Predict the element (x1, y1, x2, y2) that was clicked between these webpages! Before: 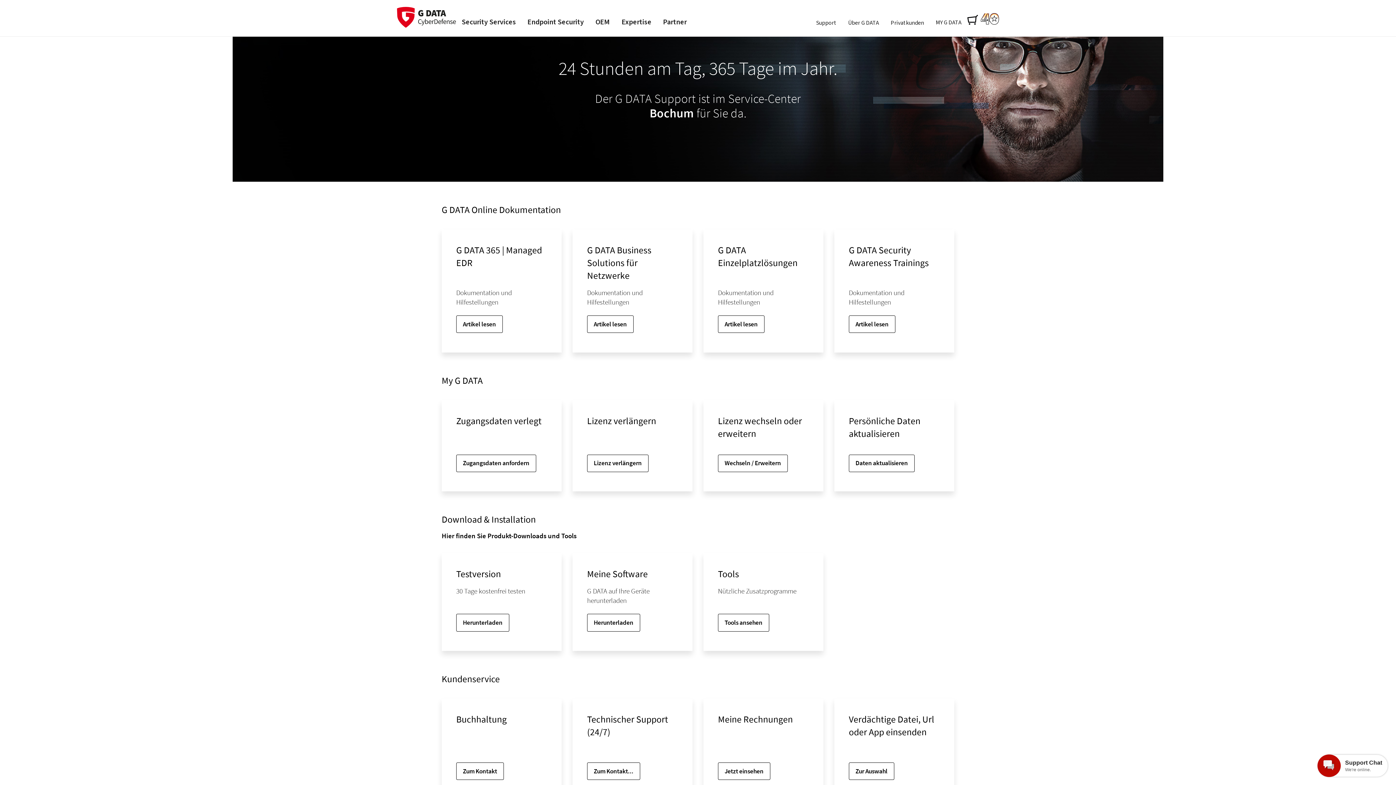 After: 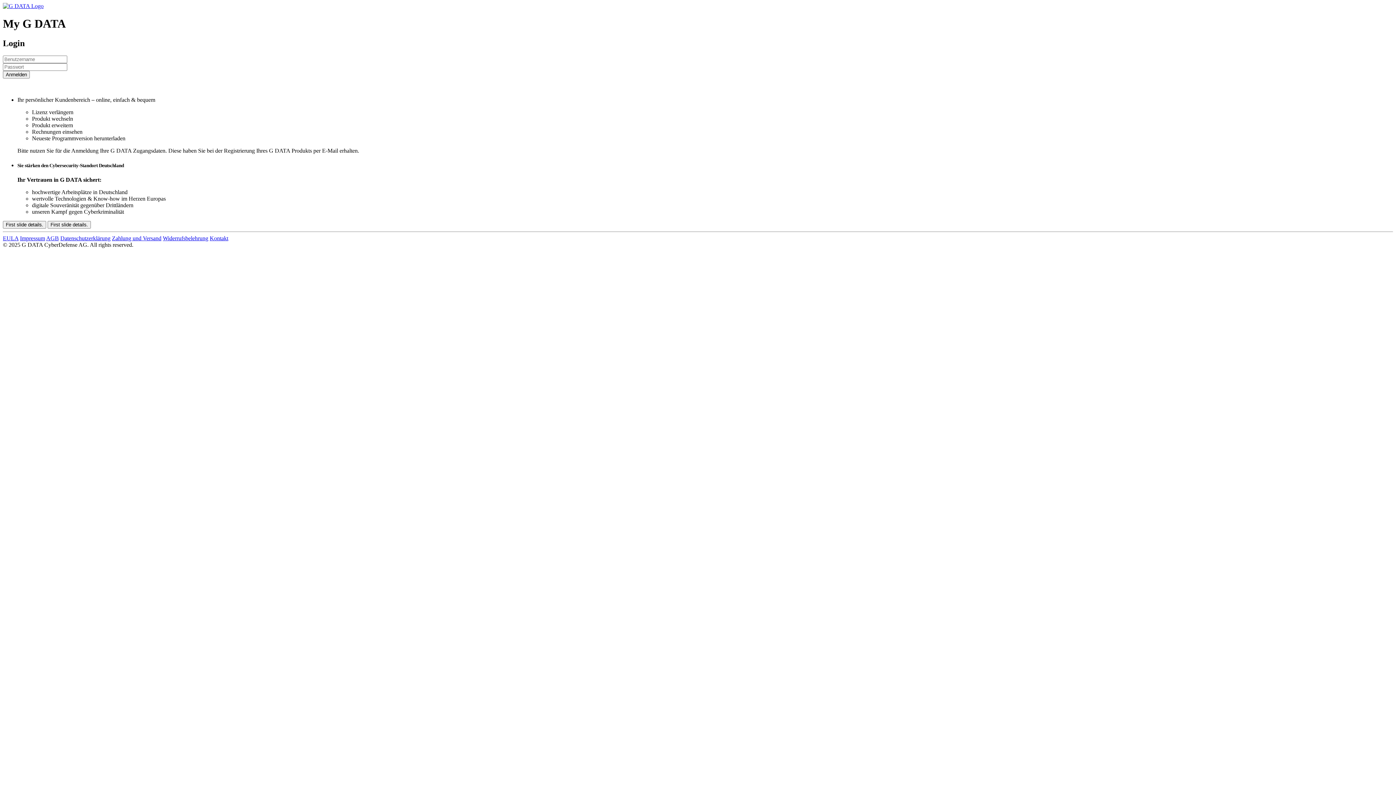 Action: label: Daten aktualisieren bbox: (849, 454, 914, 472)